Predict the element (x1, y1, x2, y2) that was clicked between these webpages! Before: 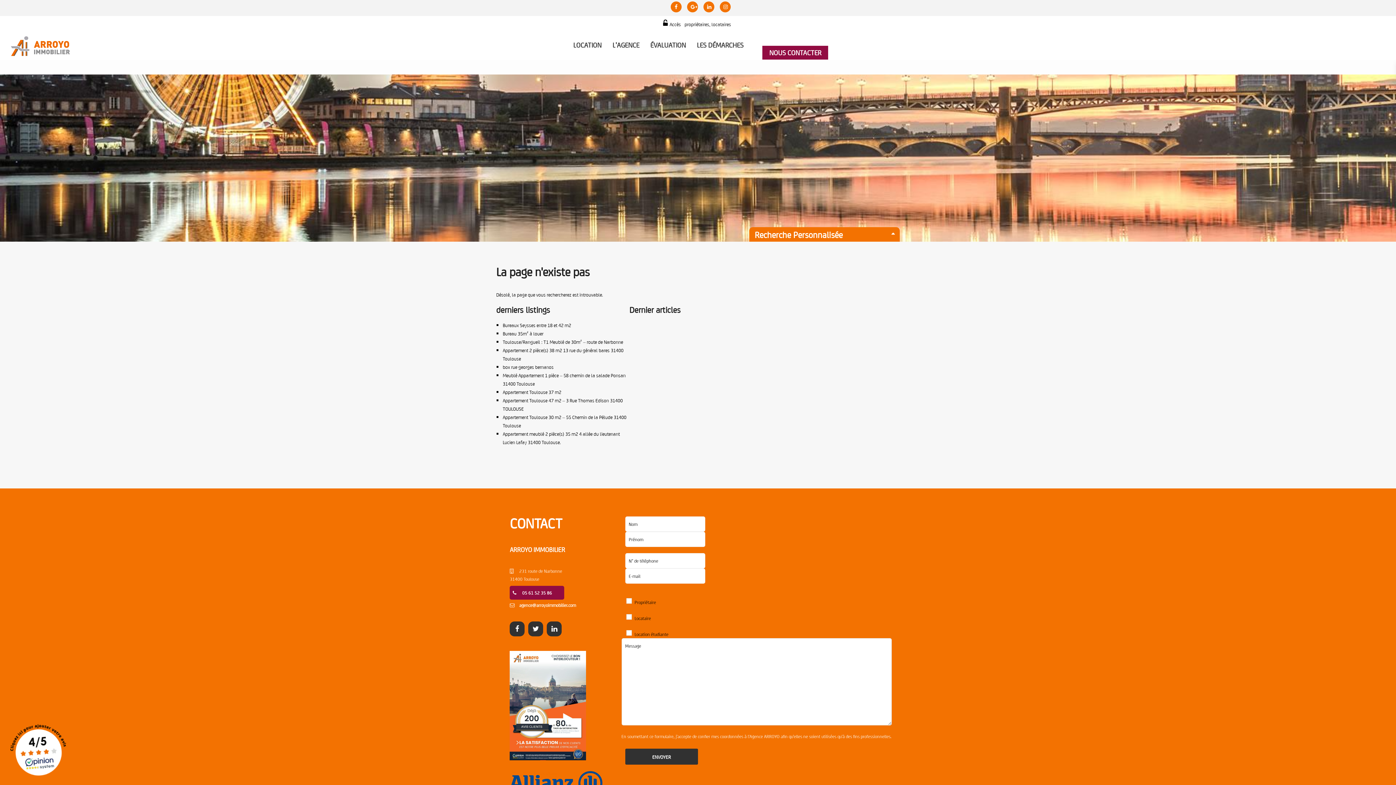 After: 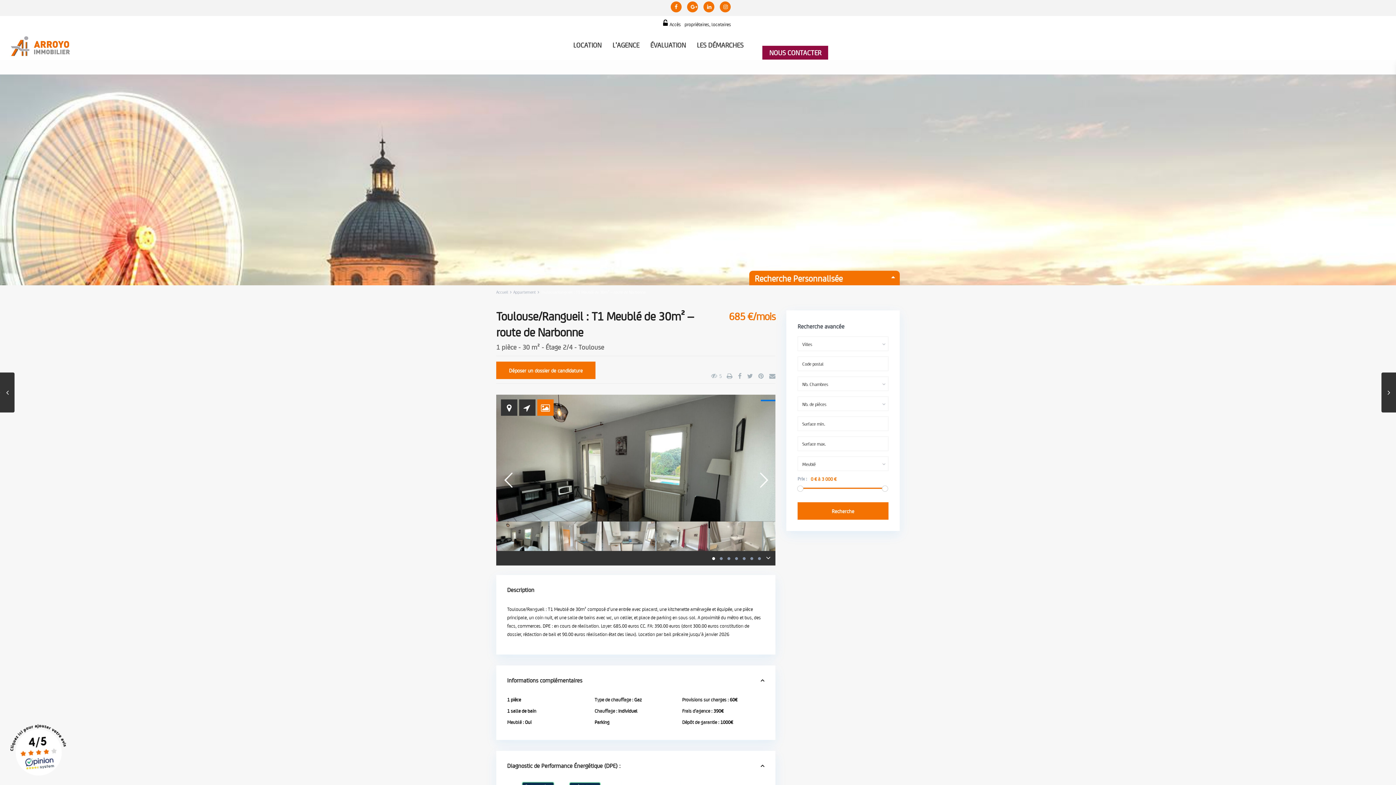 Action: label: Toulouse/Rangueil : T1 Meublé de 30m² – route de Narbonne bbox: (502, 338, 623, 345)